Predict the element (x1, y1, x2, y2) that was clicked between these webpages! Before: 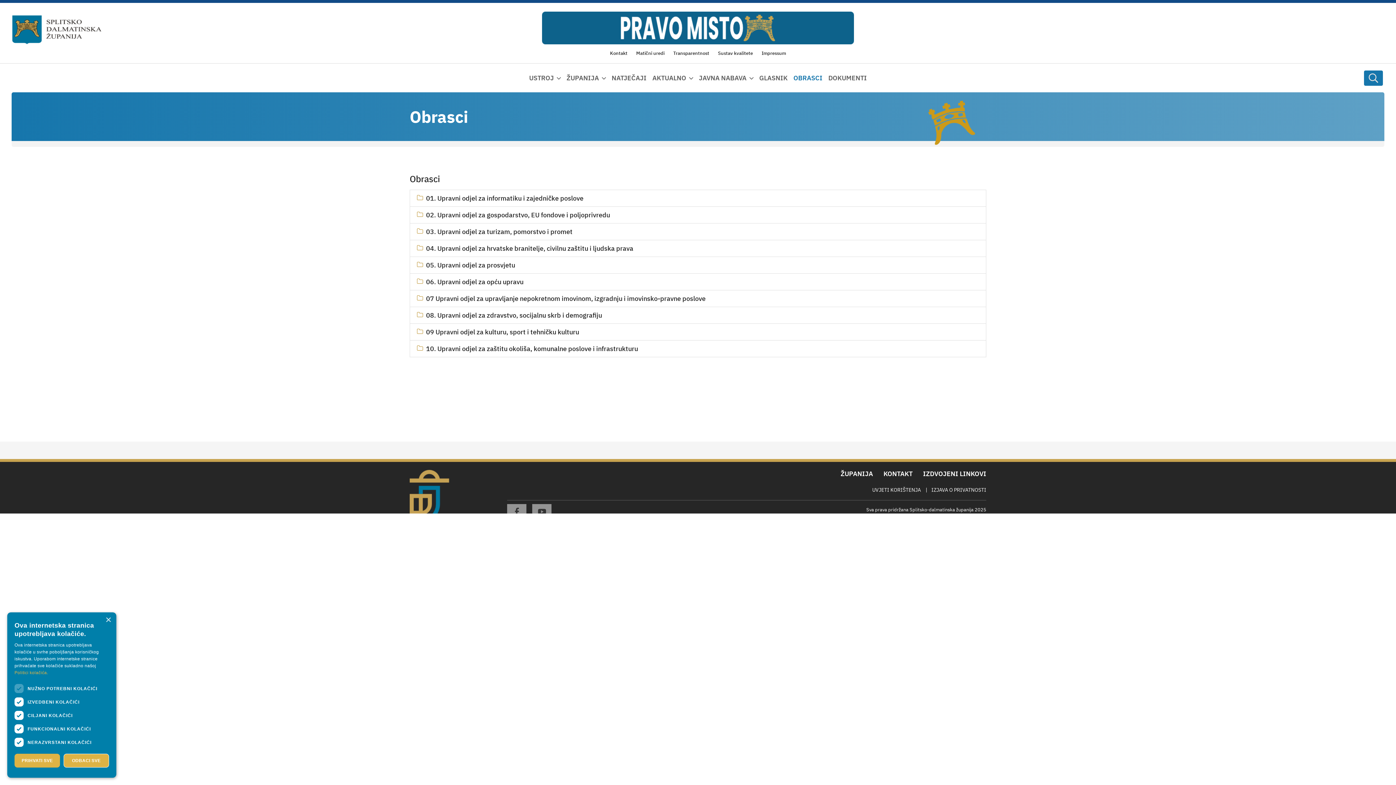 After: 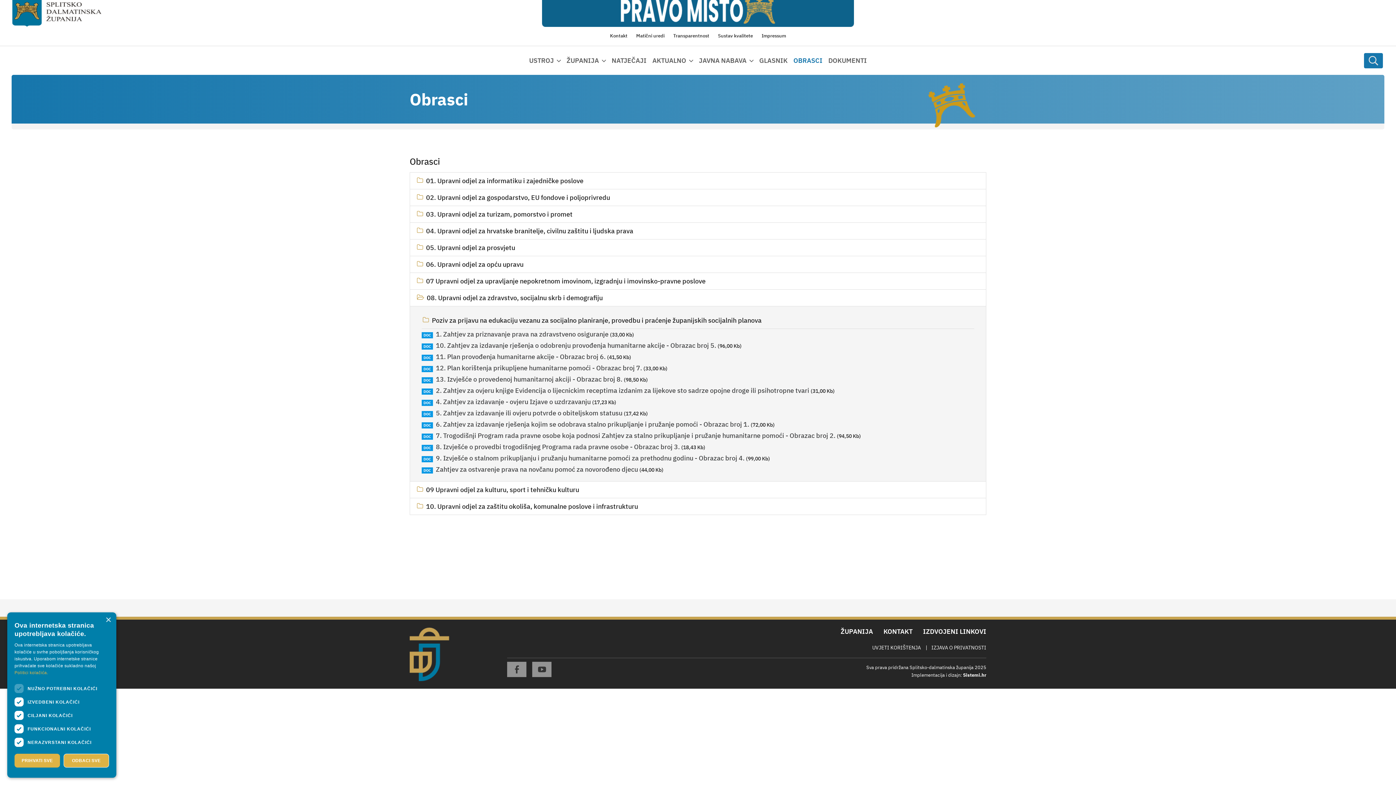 Action: bbox: (416, 310, 602, 320) label: 08. Upravni odjel za zdravstvo, socijalnu skrb i demografiju